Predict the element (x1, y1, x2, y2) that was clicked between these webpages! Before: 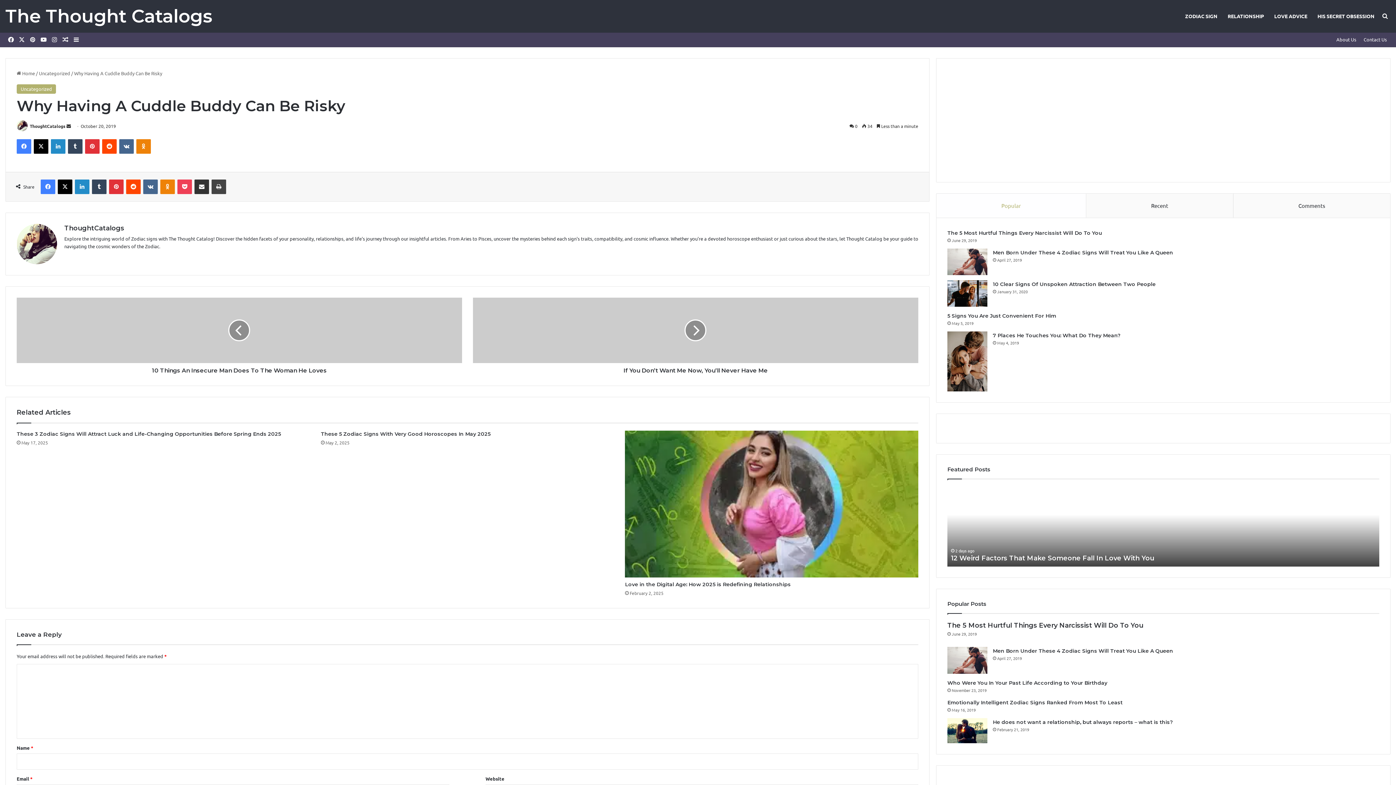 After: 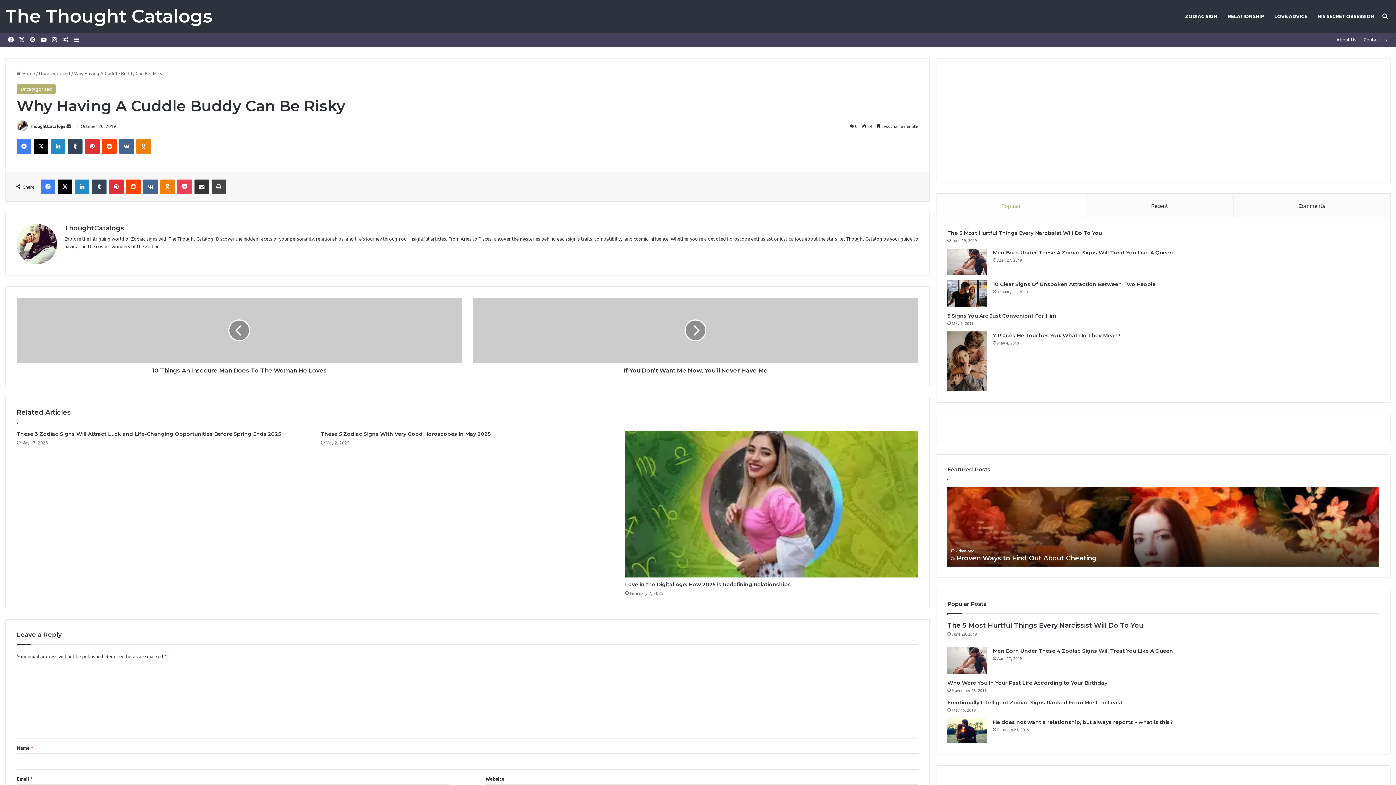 Action: bbox: (936, 193, 1086, 217) label: Popular